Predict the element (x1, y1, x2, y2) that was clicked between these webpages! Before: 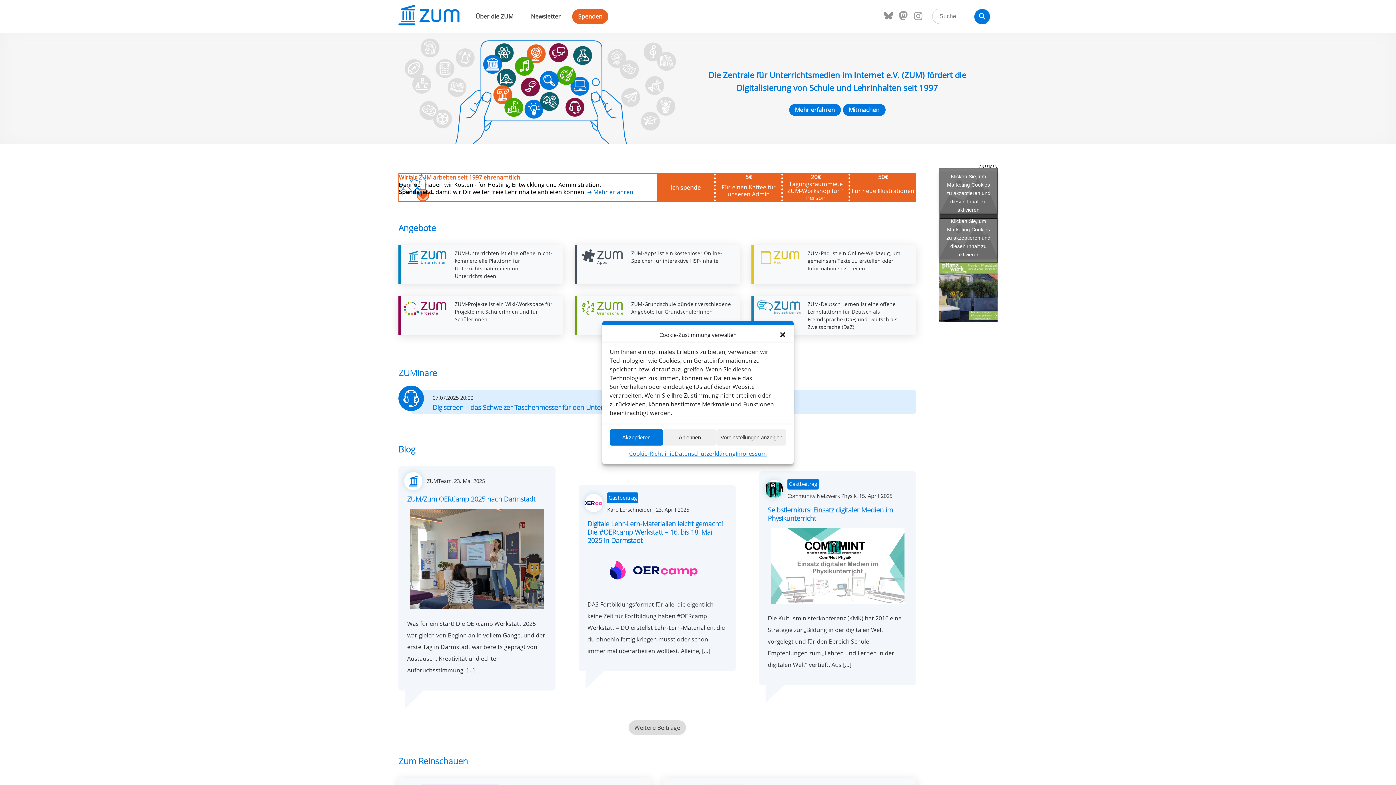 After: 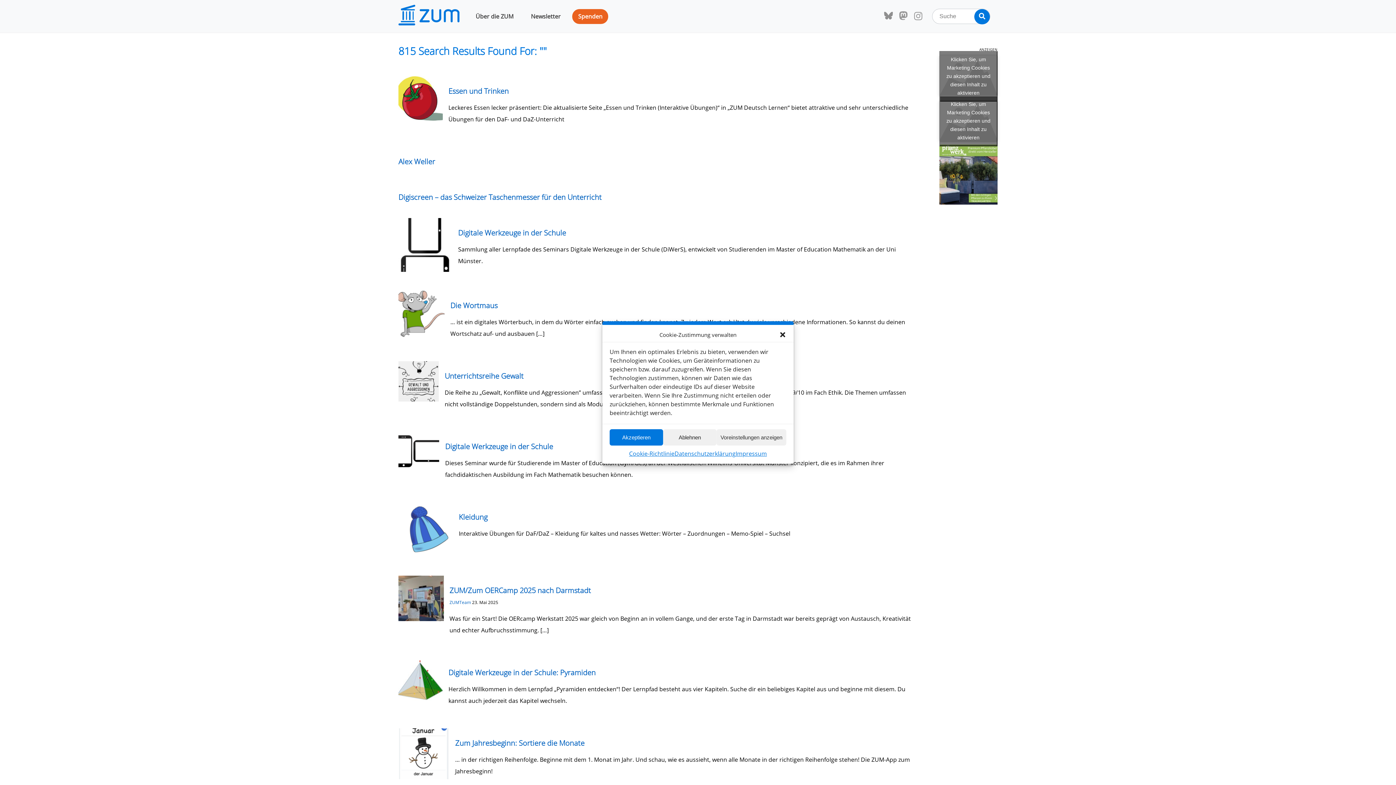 Action: label: Search bbox: (974, 9, 990, 24)